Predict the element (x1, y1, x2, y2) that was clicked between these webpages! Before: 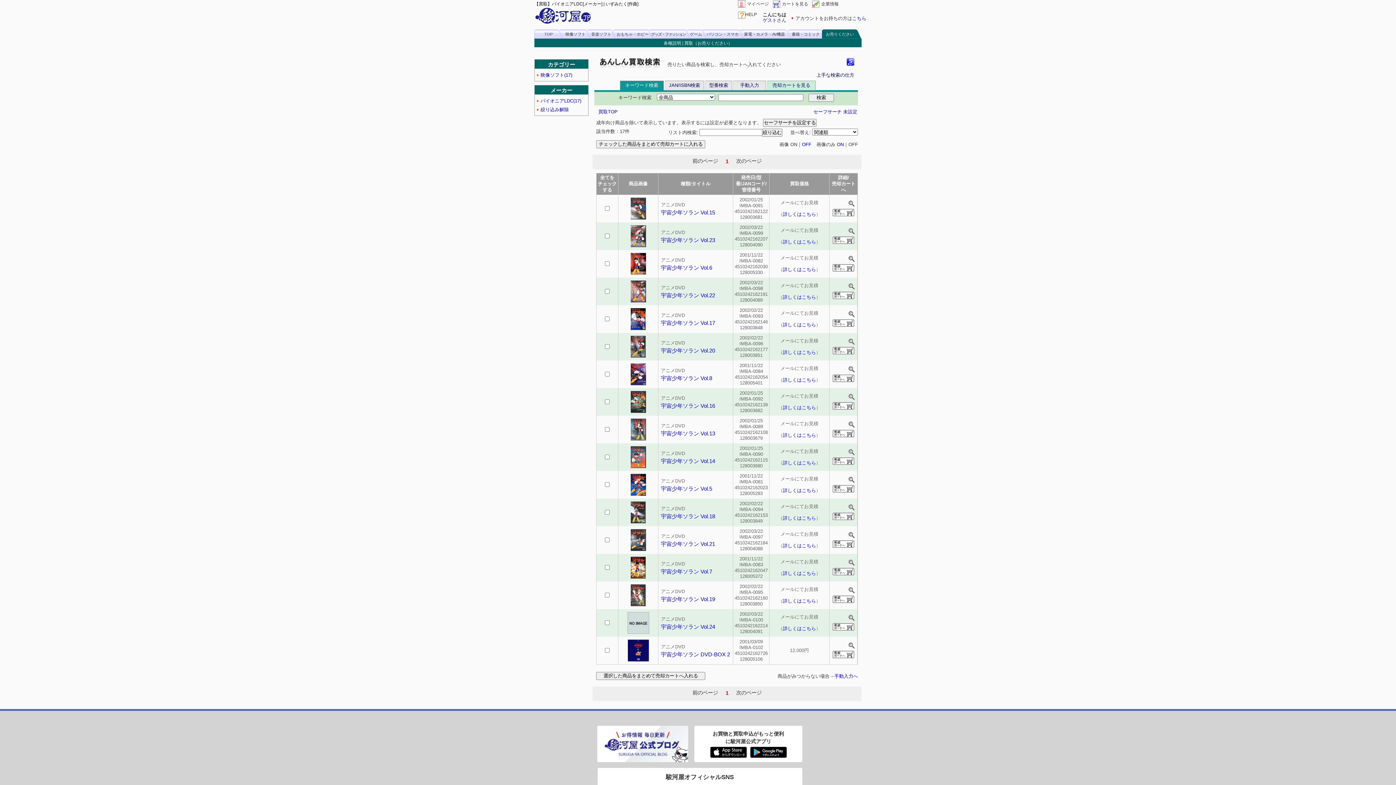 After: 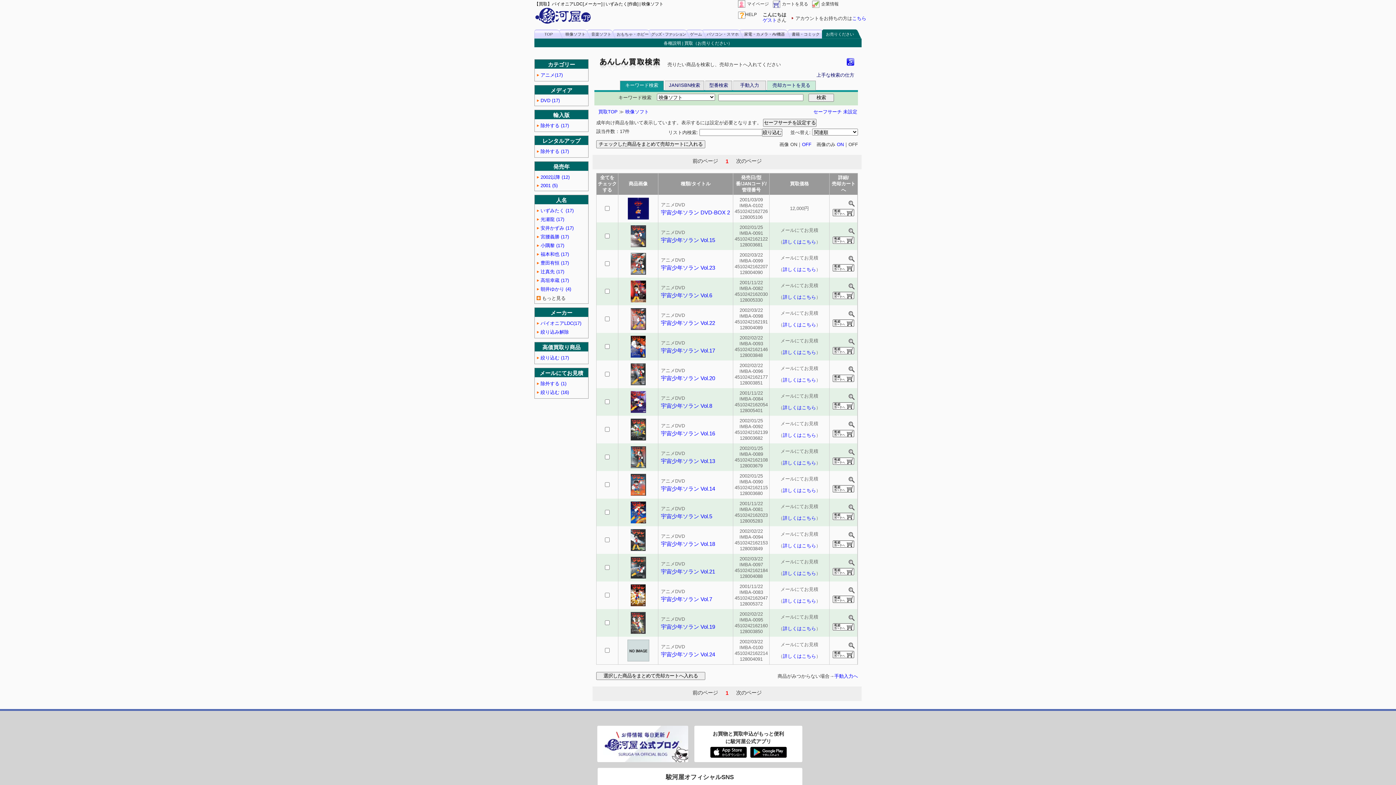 Action: label: 映像ソフト(17) bbox: (540, 72, 572, 77)